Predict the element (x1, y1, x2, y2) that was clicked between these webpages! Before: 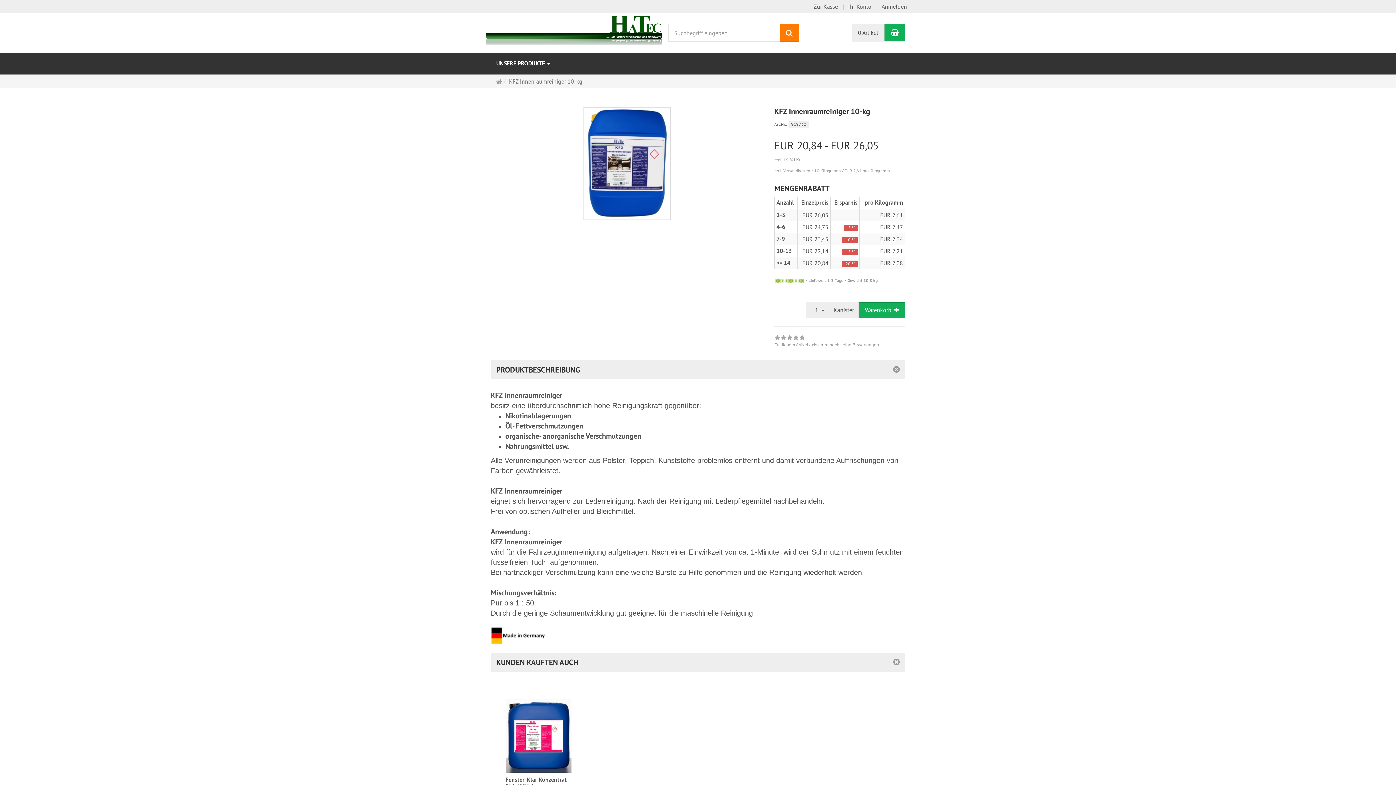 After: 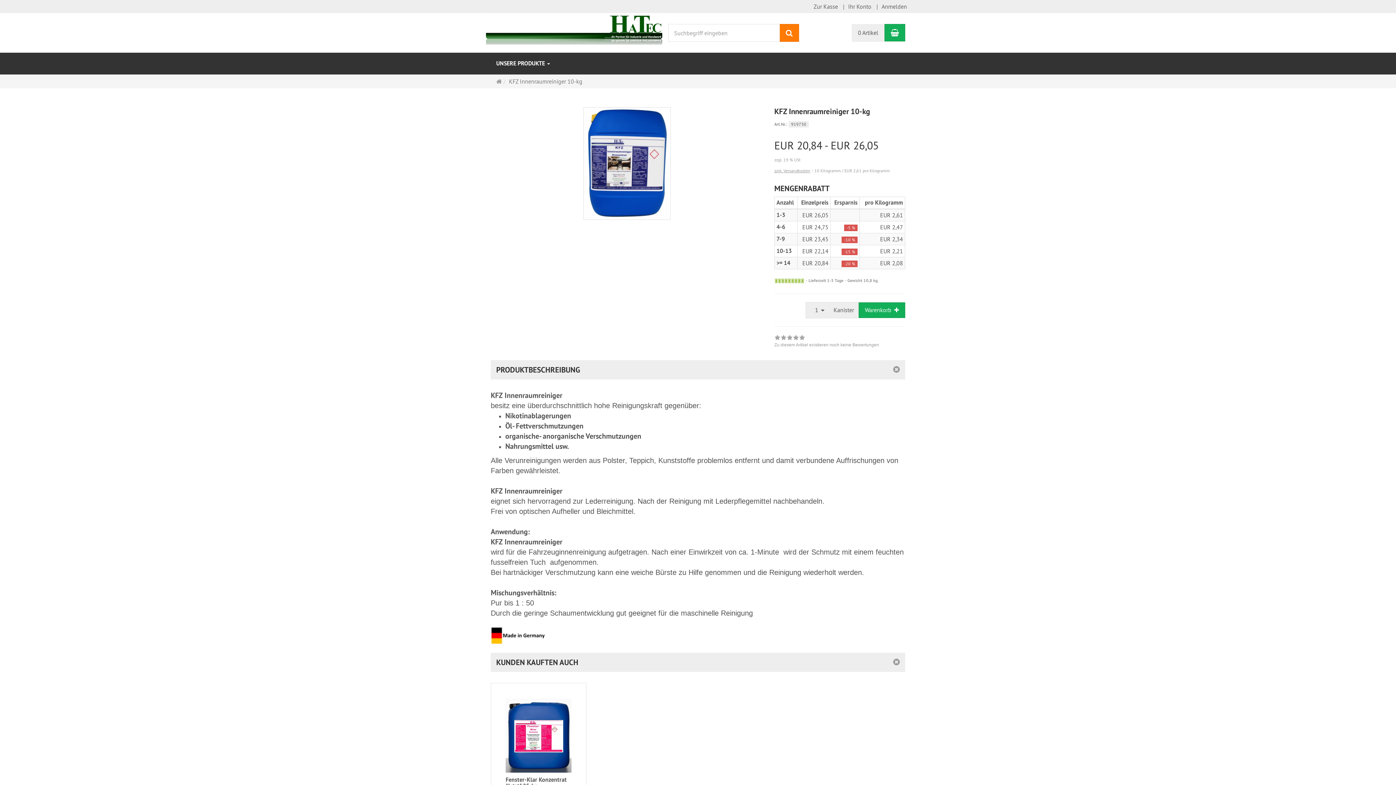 Action: label:   bbox: (490, 99, 492, 106)